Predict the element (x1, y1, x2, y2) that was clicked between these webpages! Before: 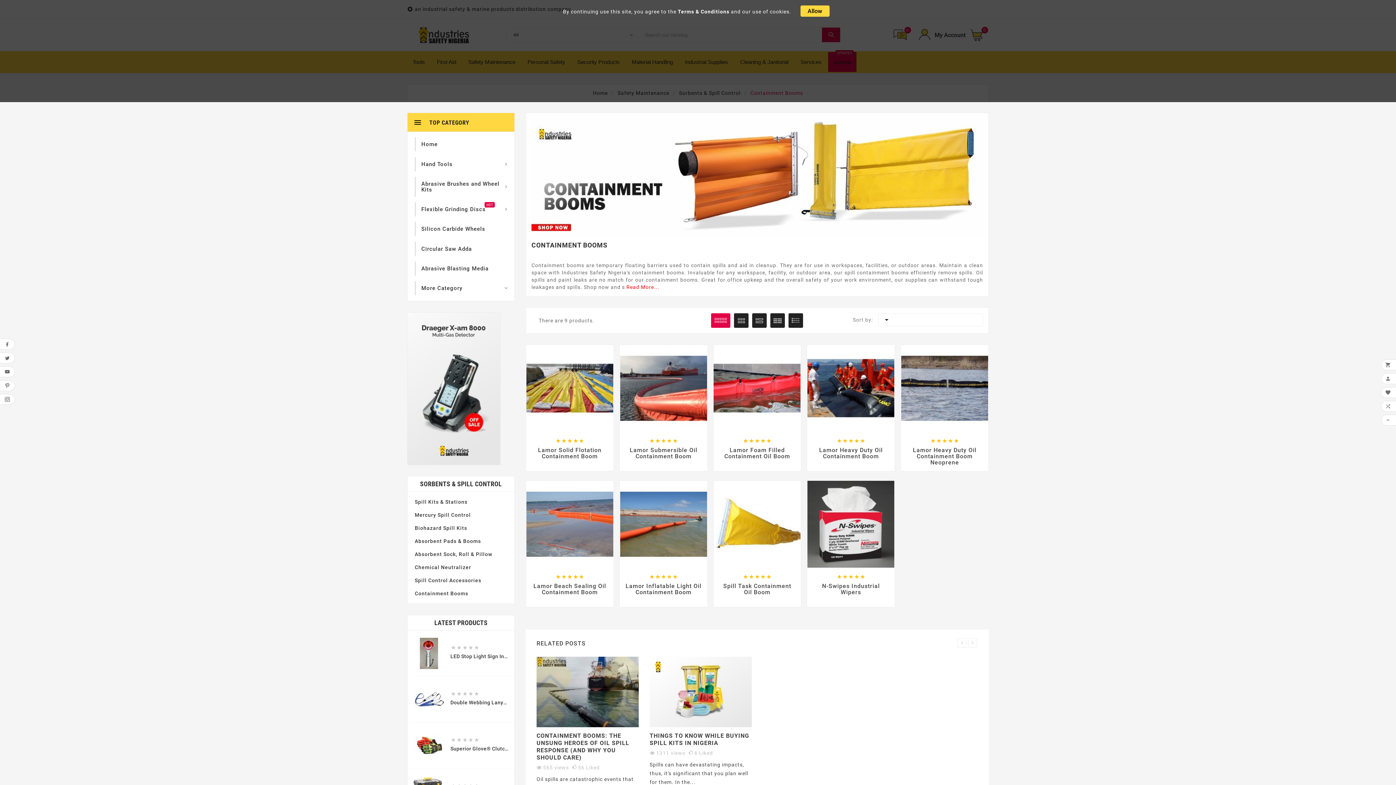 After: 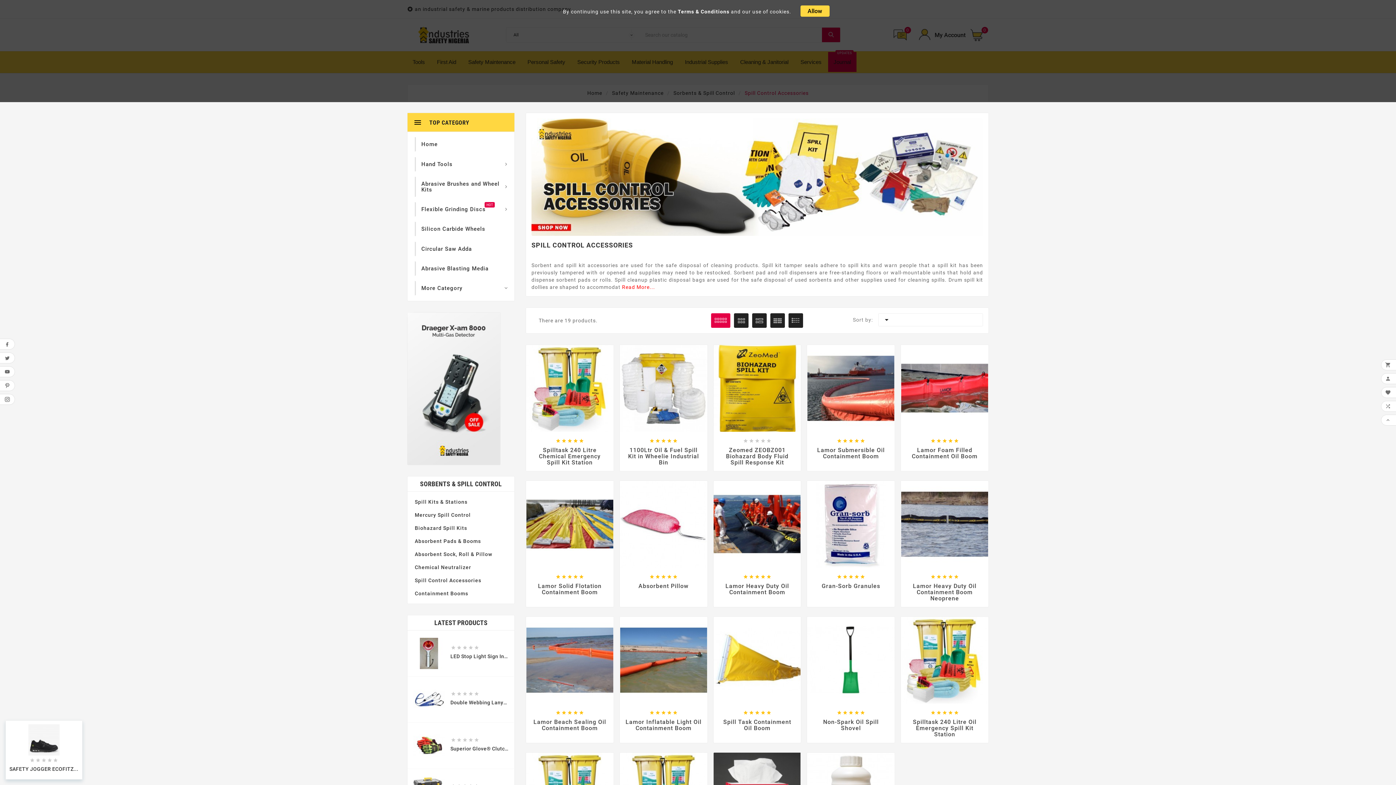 Action: bbox: (414, 574, 507, 587) label: Spill Control Accessories